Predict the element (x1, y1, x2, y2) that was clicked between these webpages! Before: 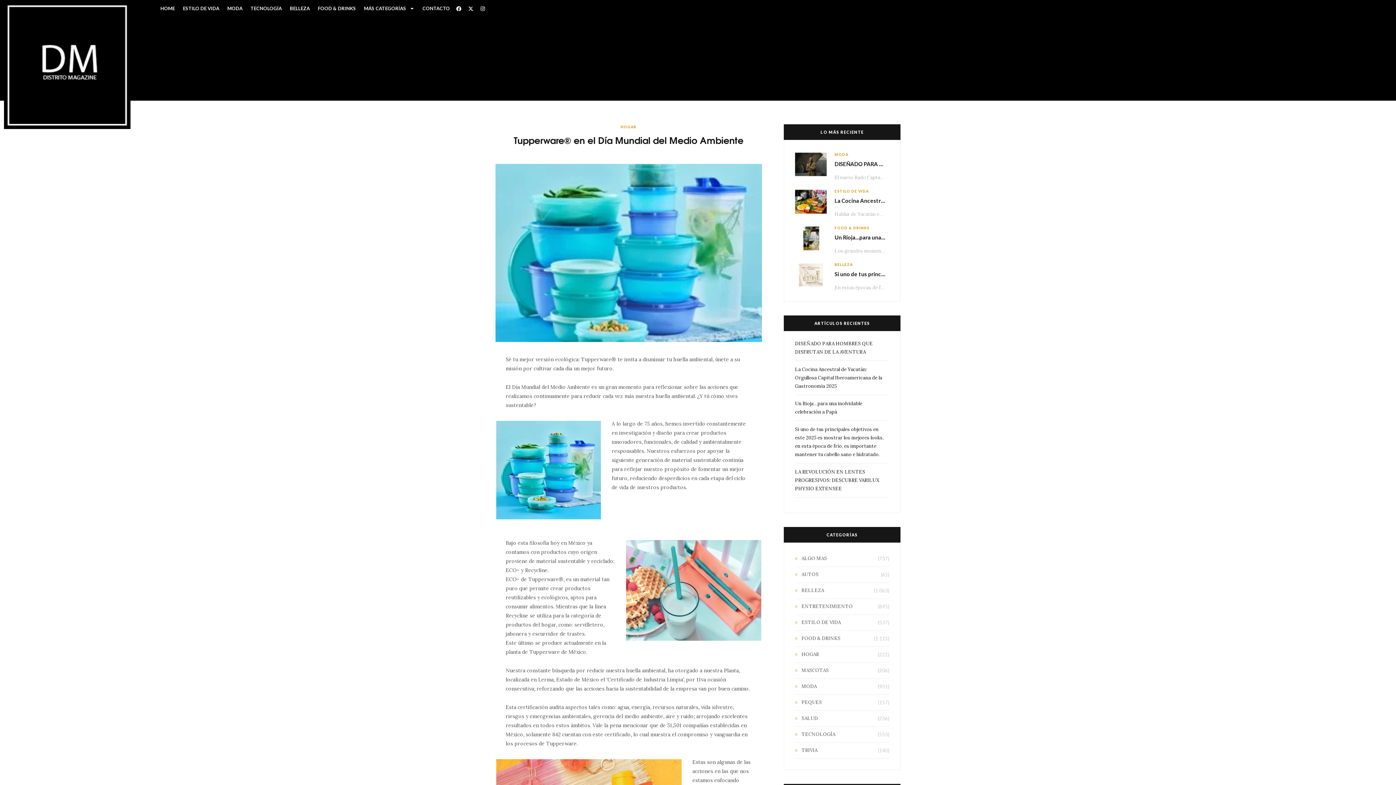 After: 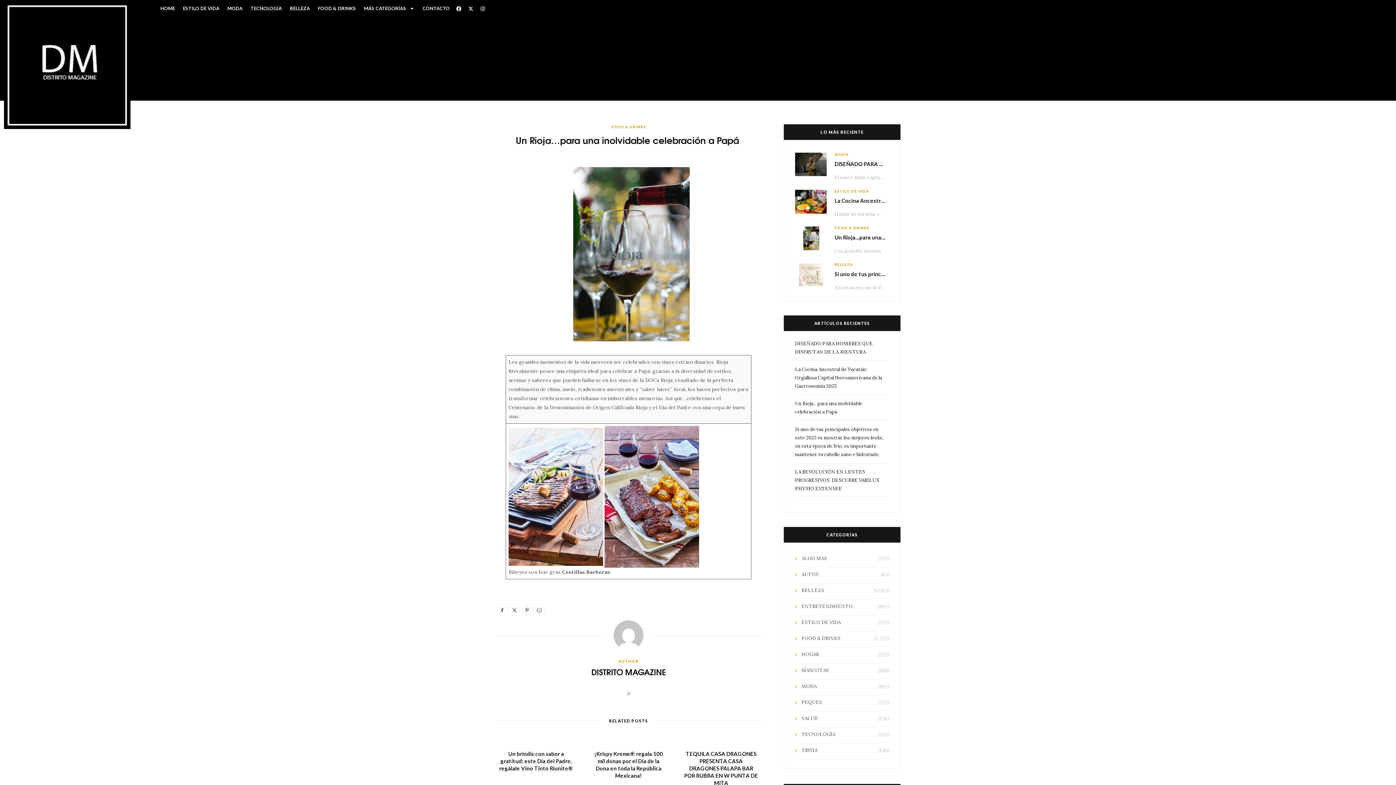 Action: bbox: (795, 226, 826, 250)